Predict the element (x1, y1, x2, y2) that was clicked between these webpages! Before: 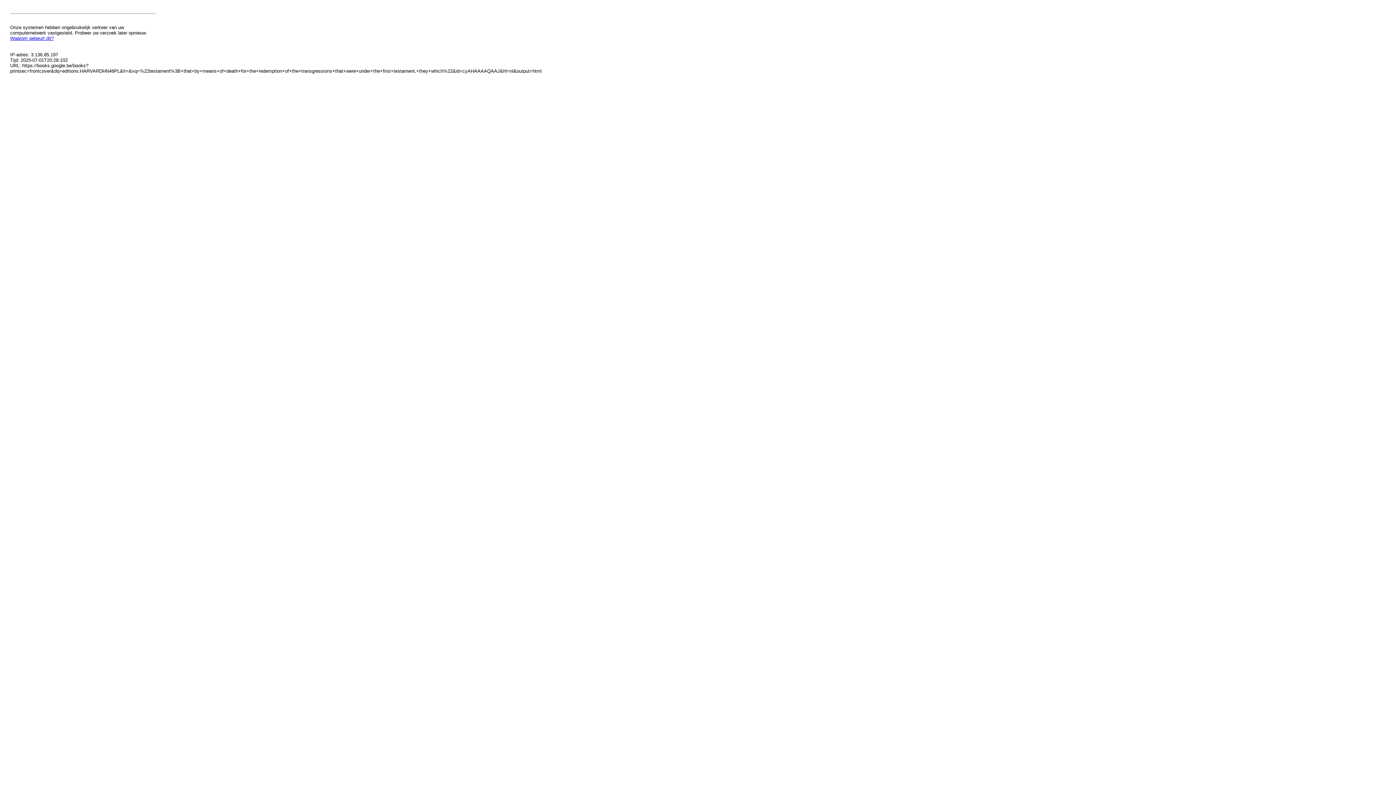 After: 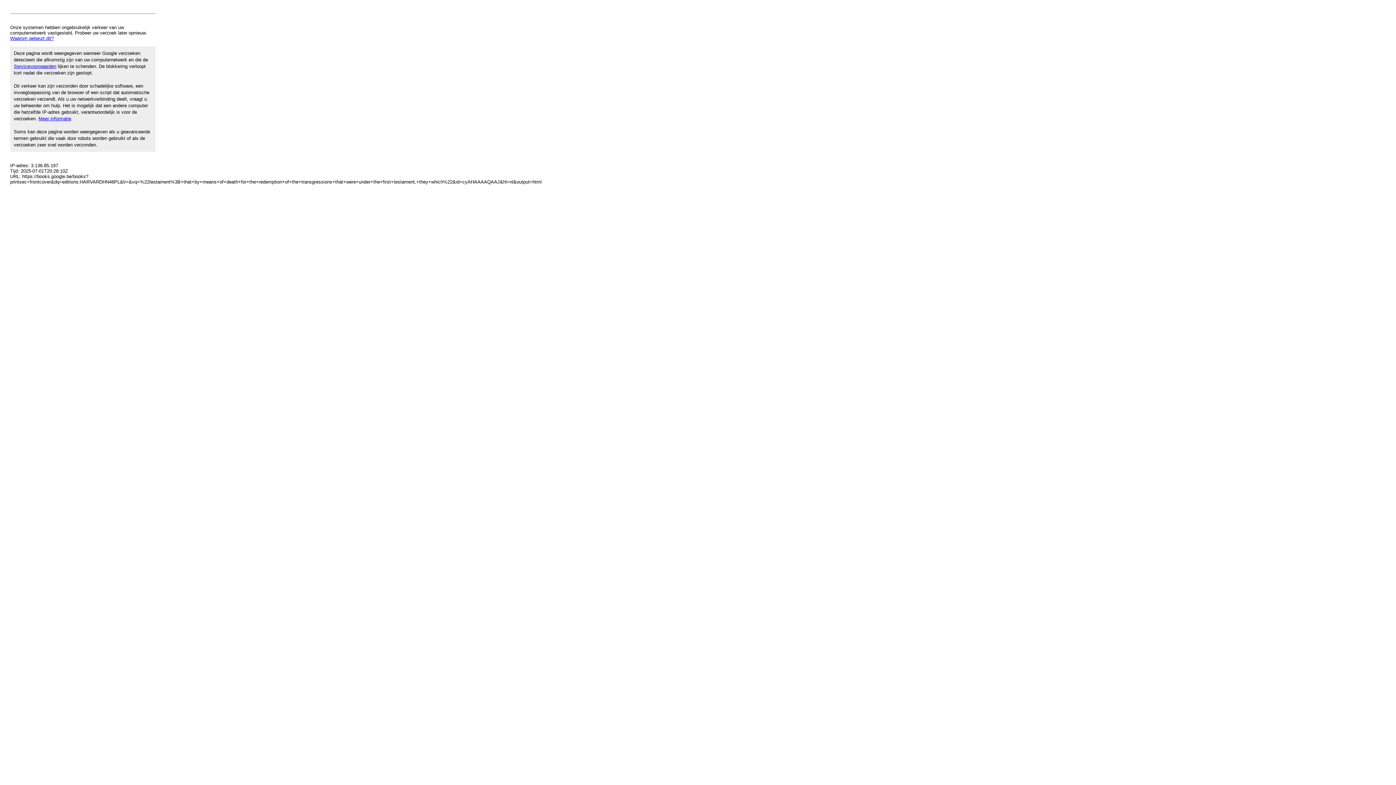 Action: bbox: (10, 35, 53, 41) label: Waarom gebeurt dit?